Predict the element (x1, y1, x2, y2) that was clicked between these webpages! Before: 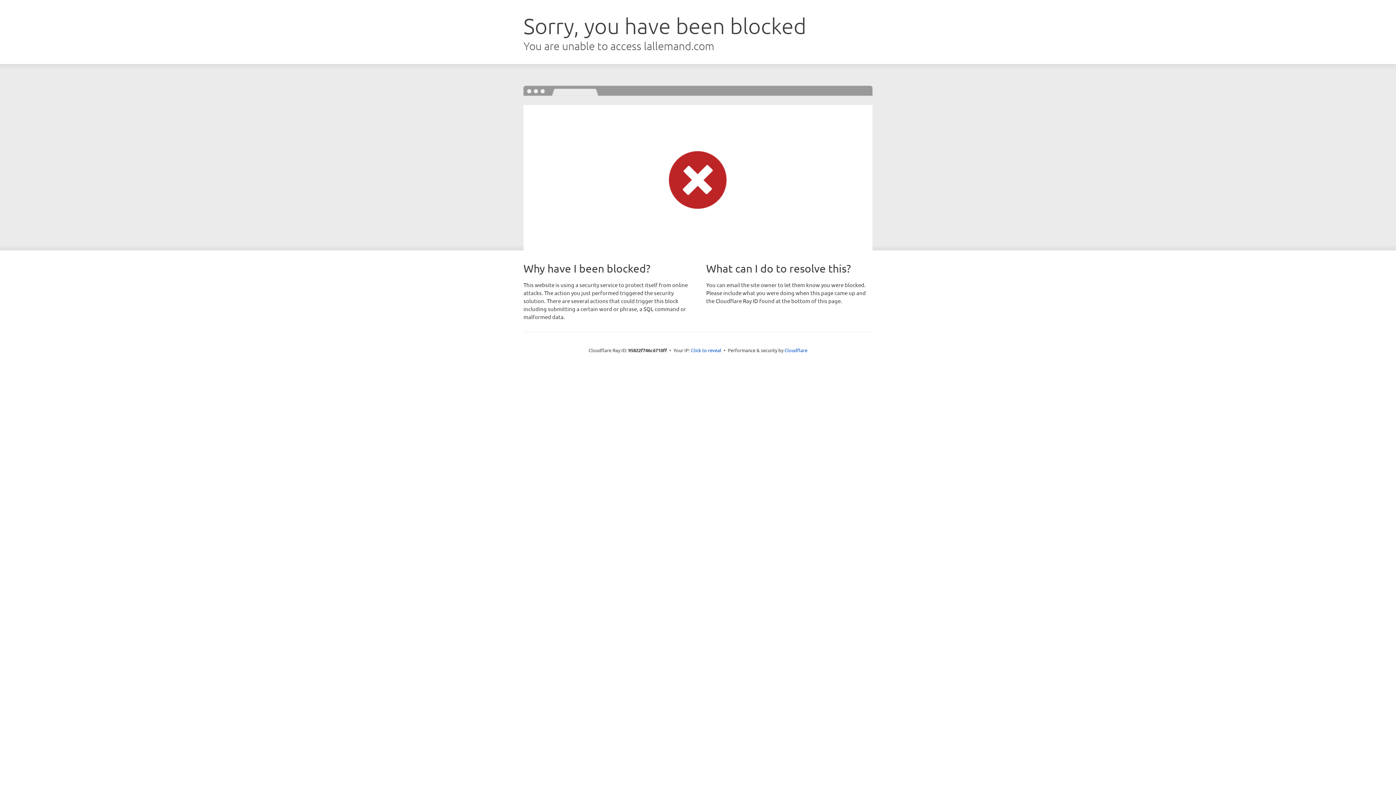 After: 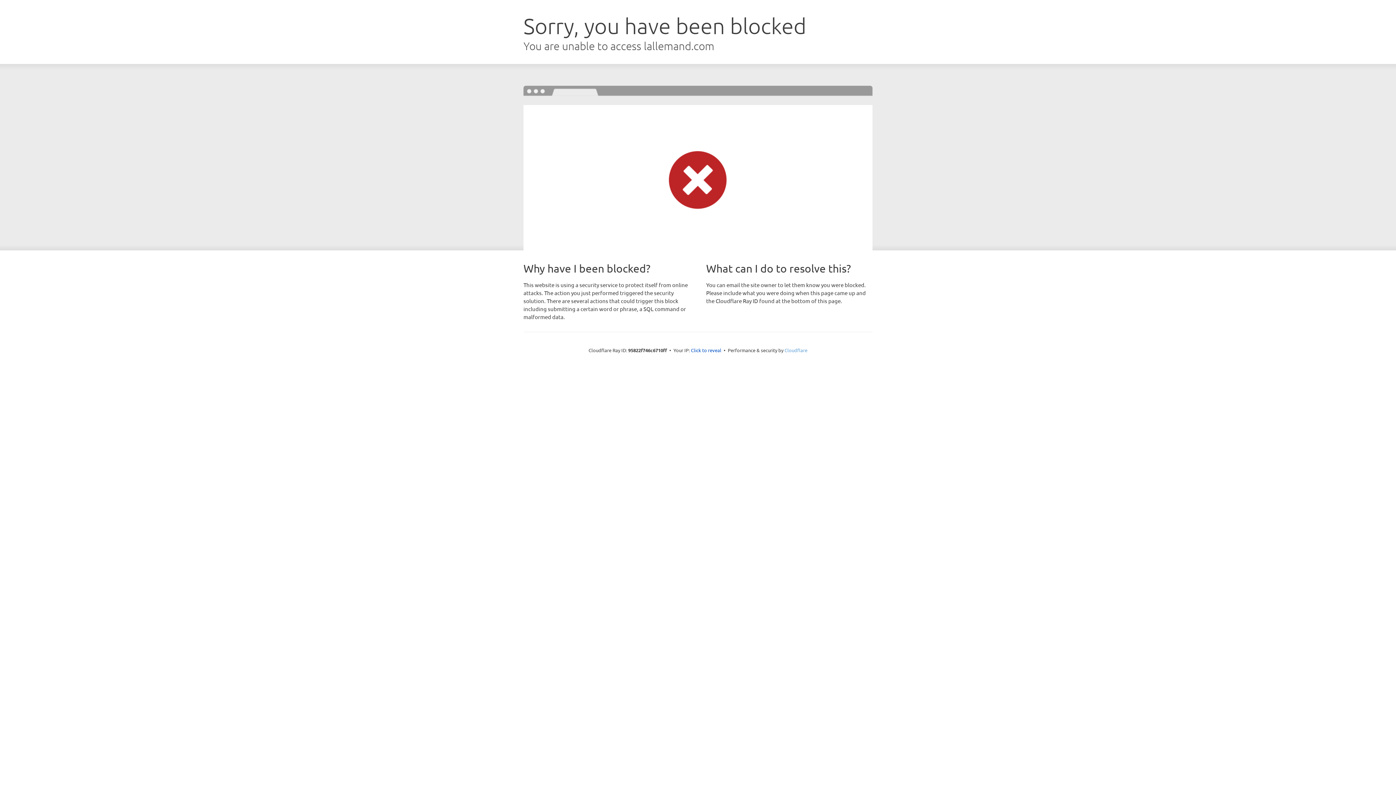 Action: label: Cloudflare bbox: (784, 347, 807, 353)